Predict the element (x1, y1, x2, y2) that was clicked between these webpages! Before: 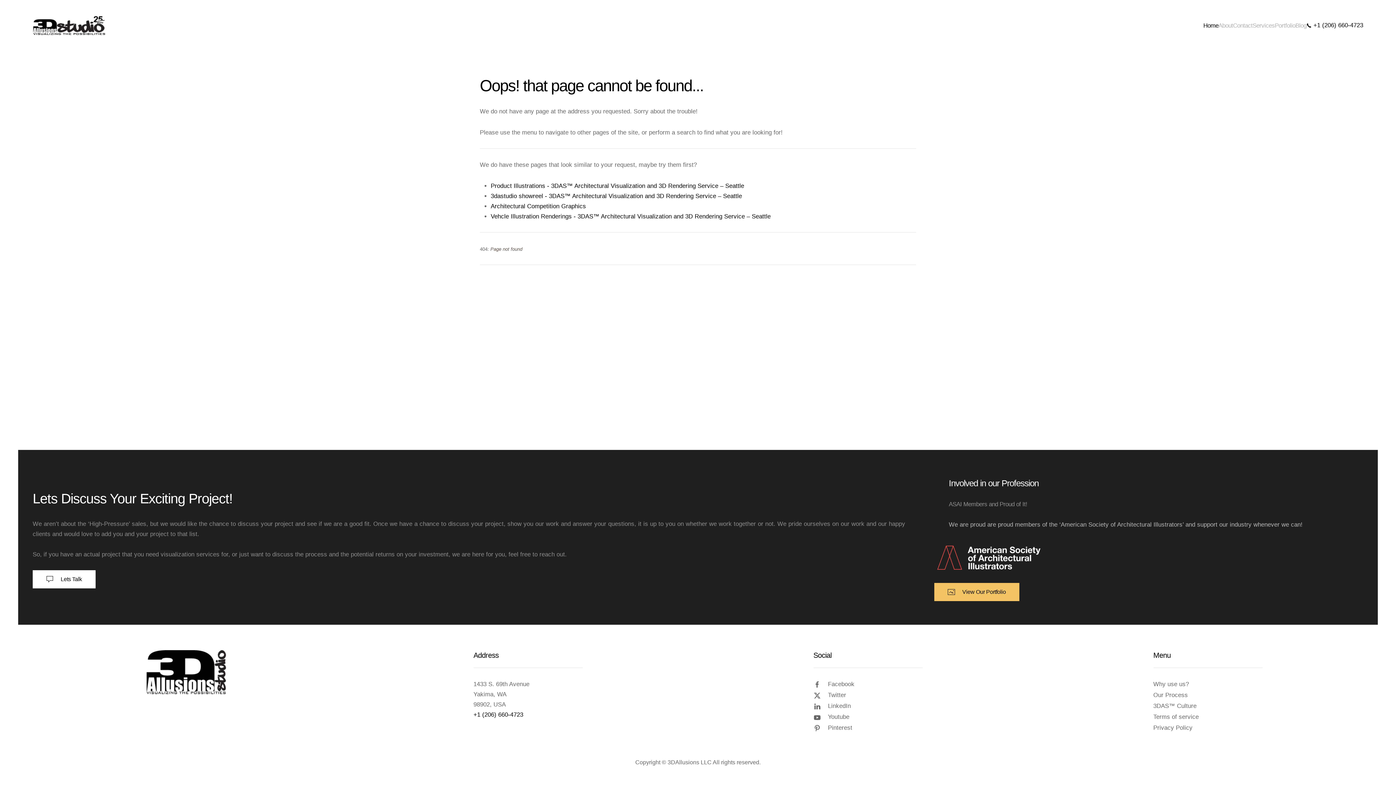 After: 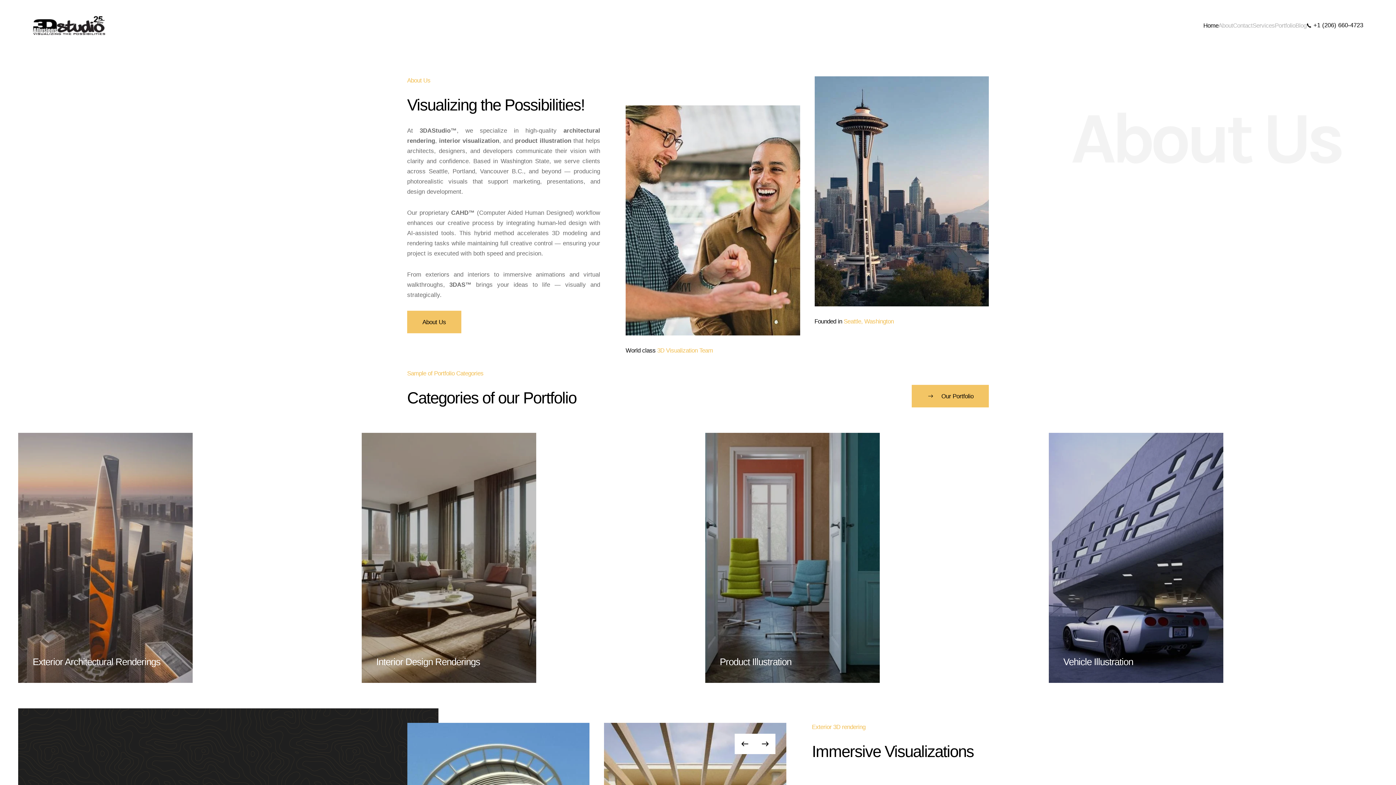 Action: label: Back to home bbox: (32, 7, 105, 43)